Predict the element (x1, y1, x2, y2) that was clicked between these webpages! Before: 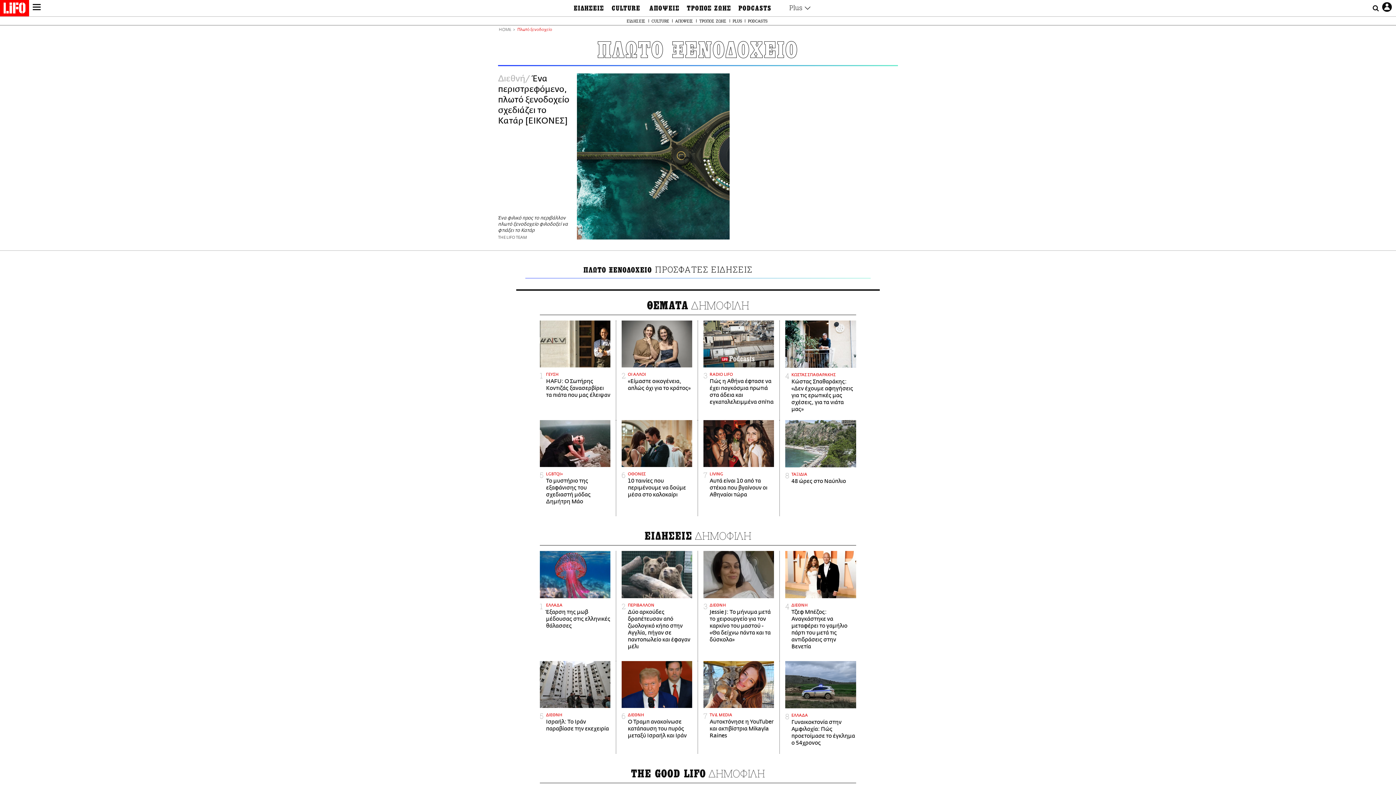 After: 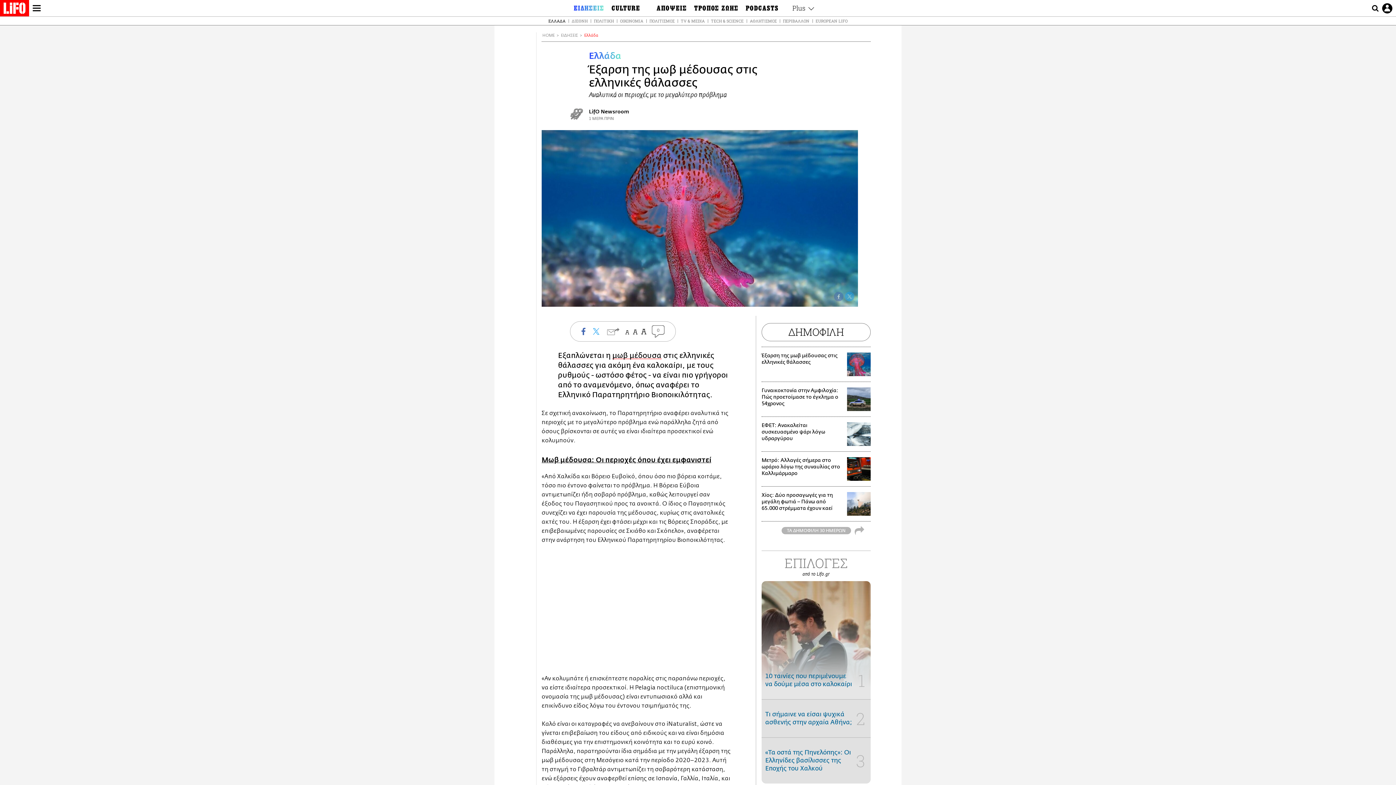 Action: label: ΕΛΛΑΔΑ
Έξαρση της μωβ μέδουσας στις ελληνικές θάλασσες bbox: (540, 551, 610, 629)